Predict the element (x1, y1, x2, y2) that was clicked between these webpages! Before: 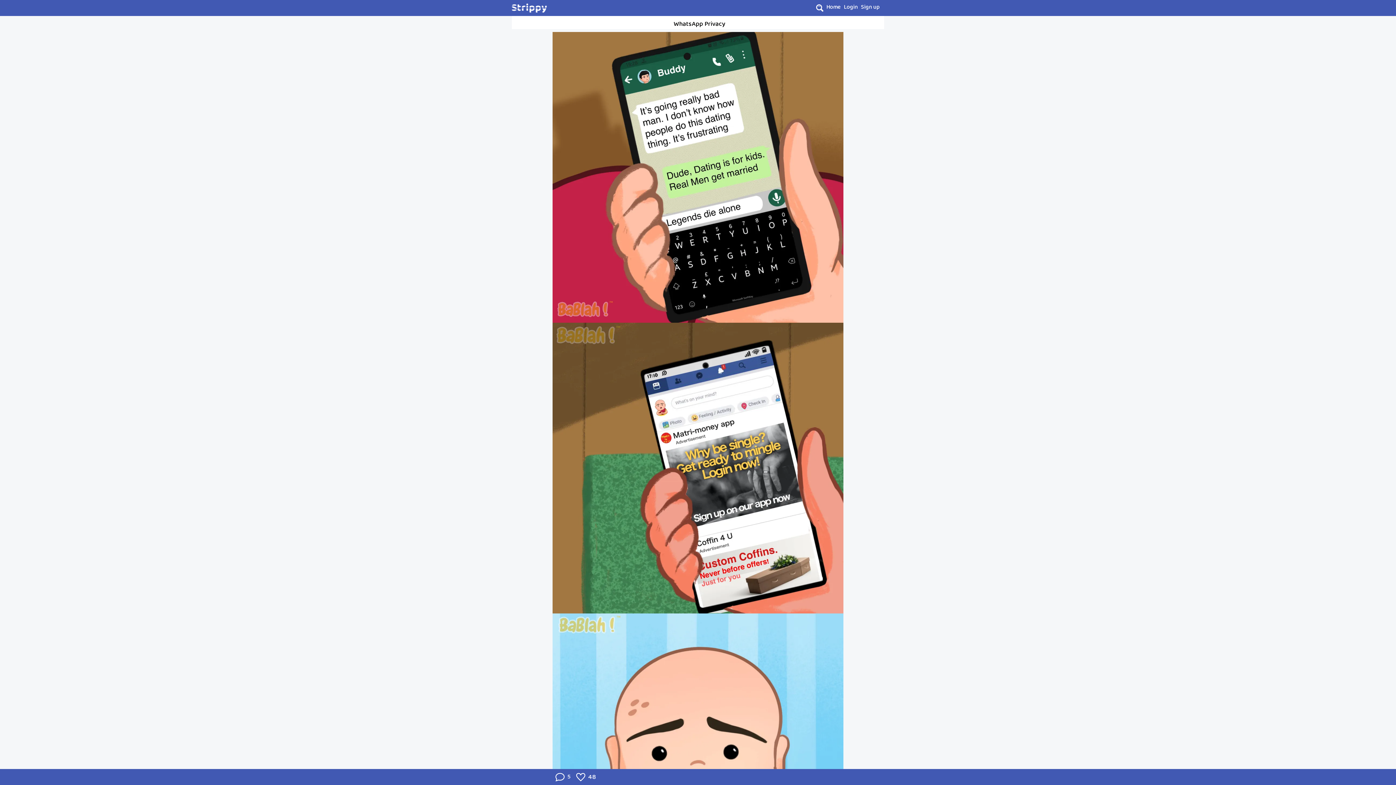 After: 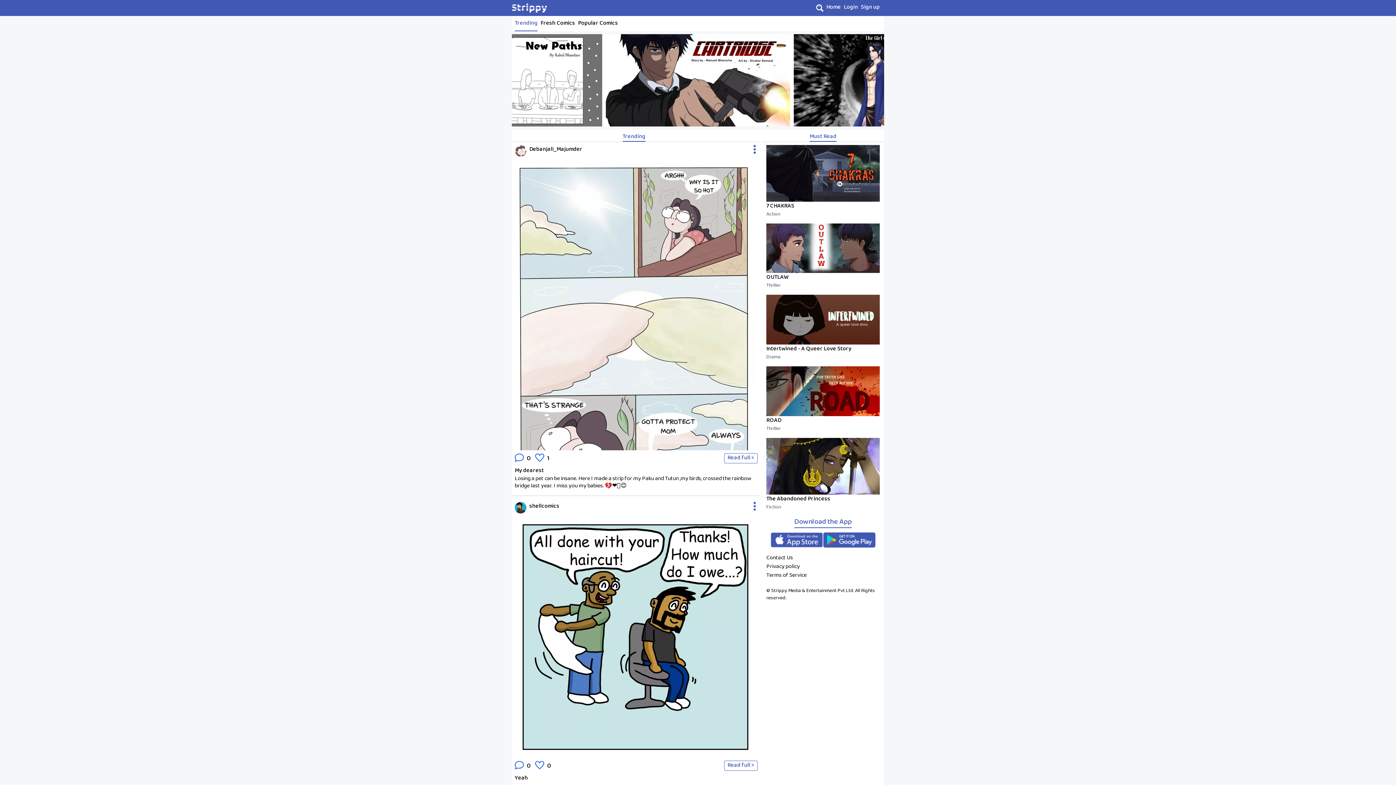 Action: bbox: (512, 0, 556, 16)